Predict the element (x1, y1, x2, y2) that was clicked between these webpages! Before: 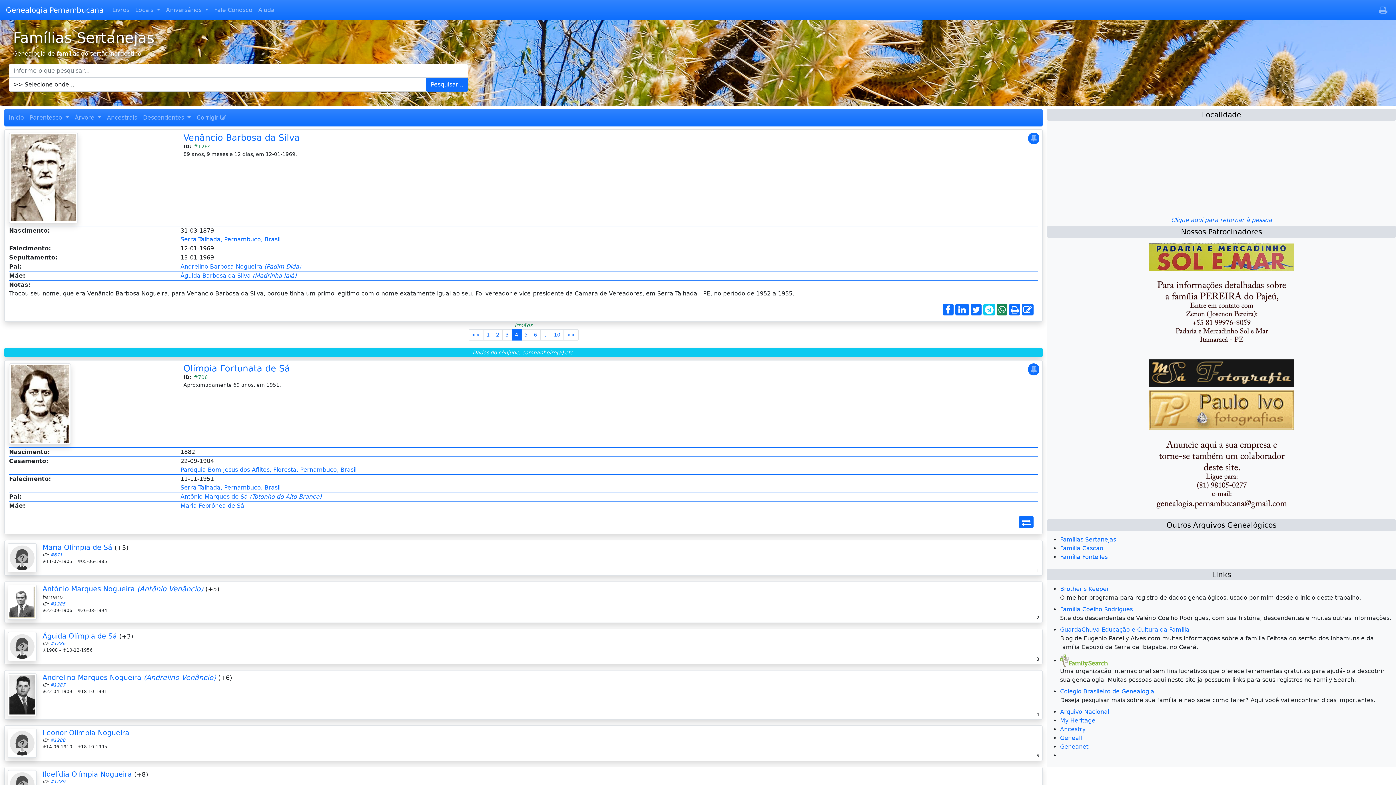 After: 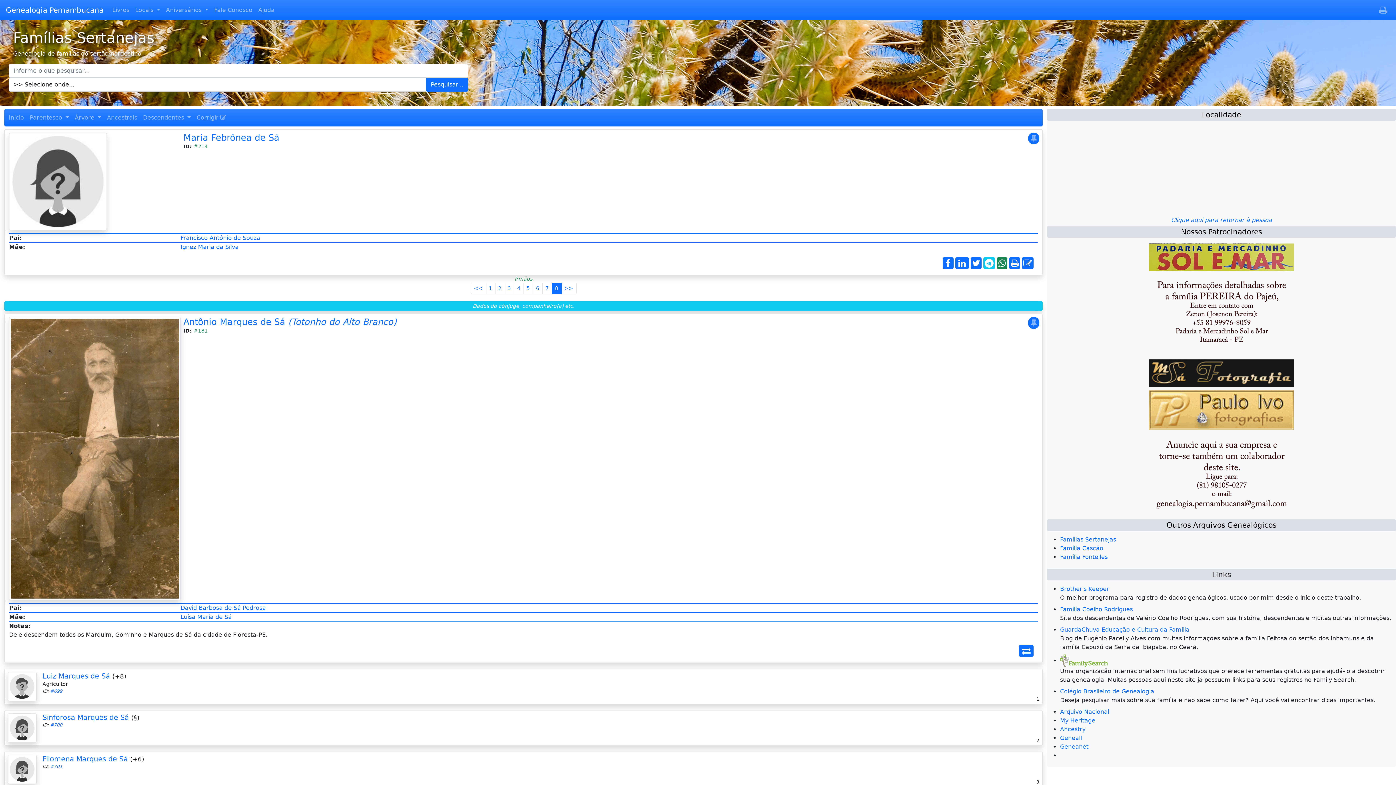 Action: bbox: (180, 502, 244, 509) label: Maria Febrônea de Sá